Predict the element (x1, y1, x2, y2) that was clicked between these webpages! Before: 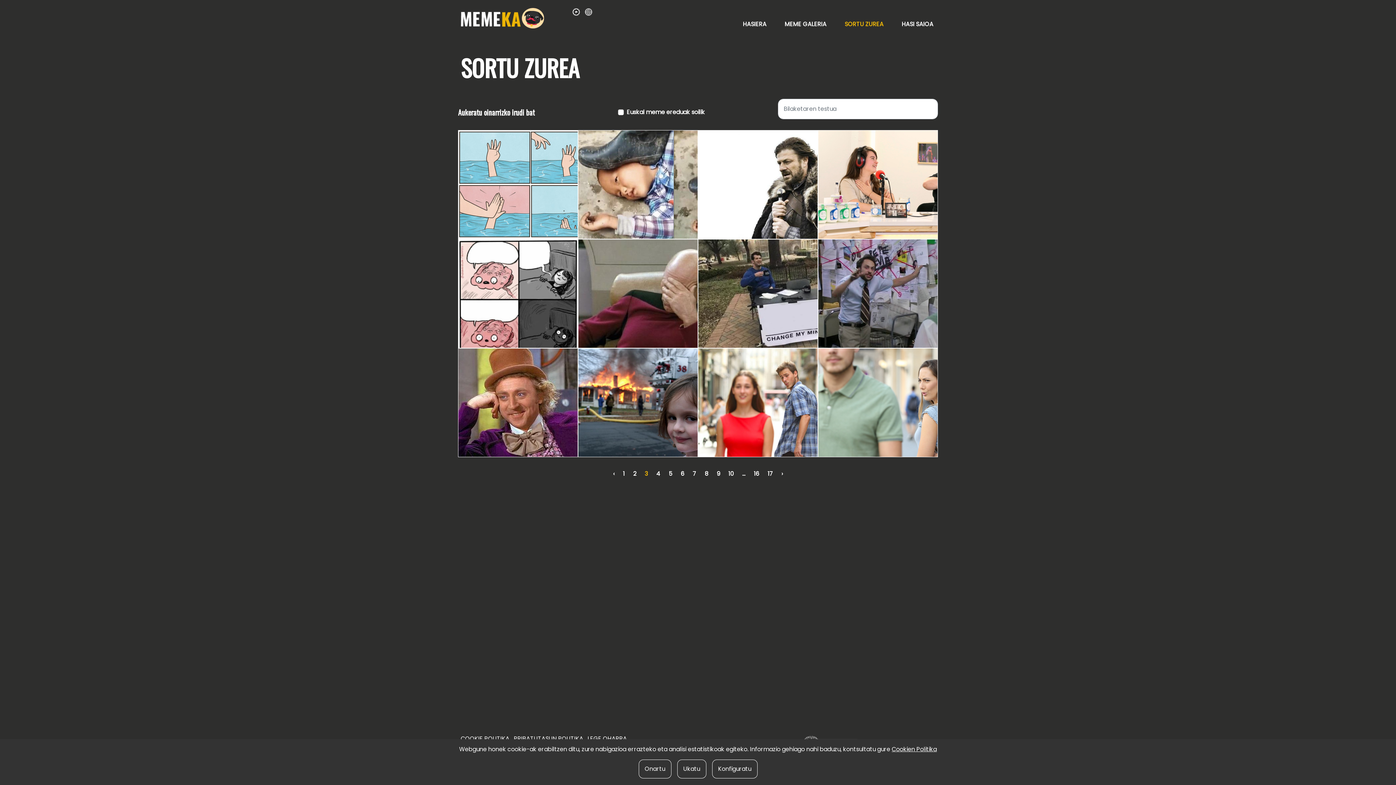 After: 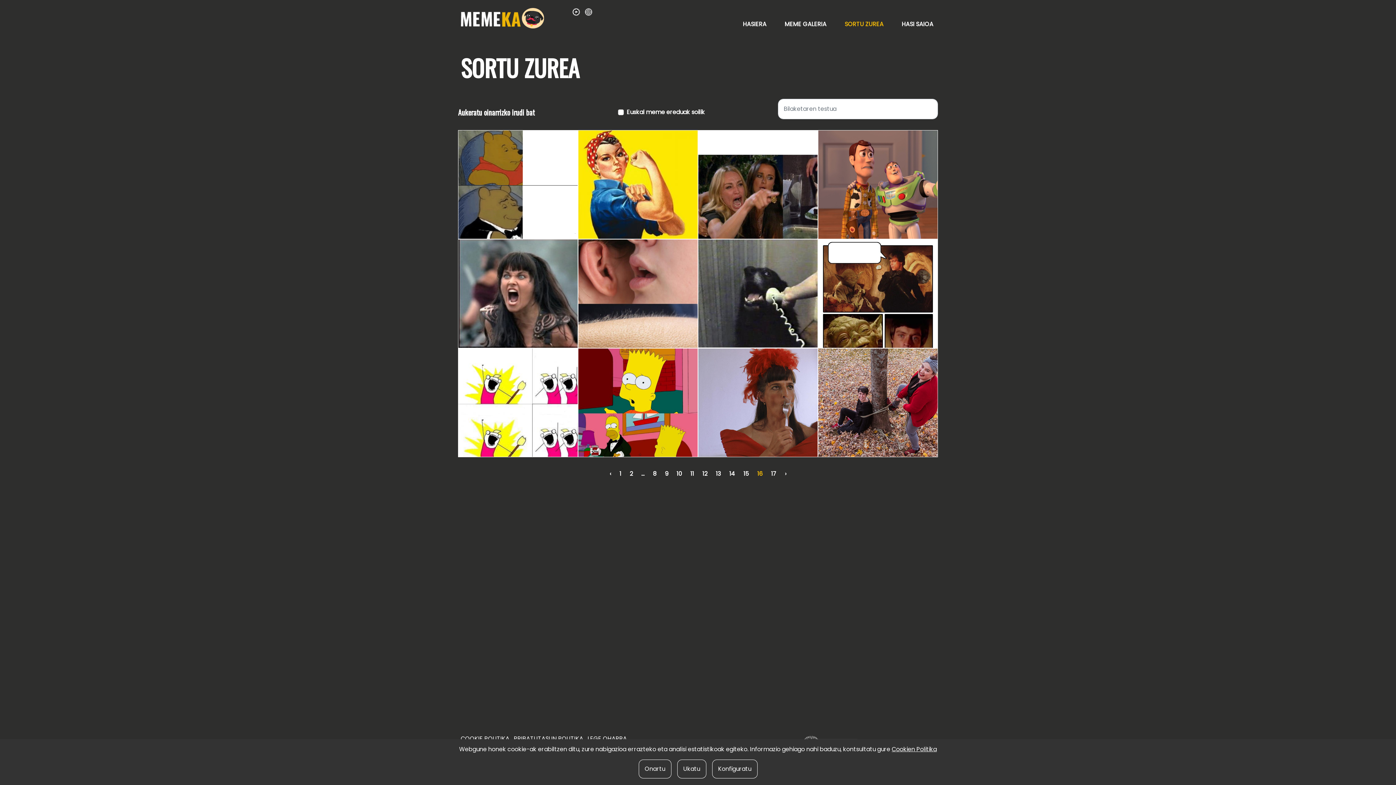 Action: label: 16 bbox: (749, 468, 763, 479)